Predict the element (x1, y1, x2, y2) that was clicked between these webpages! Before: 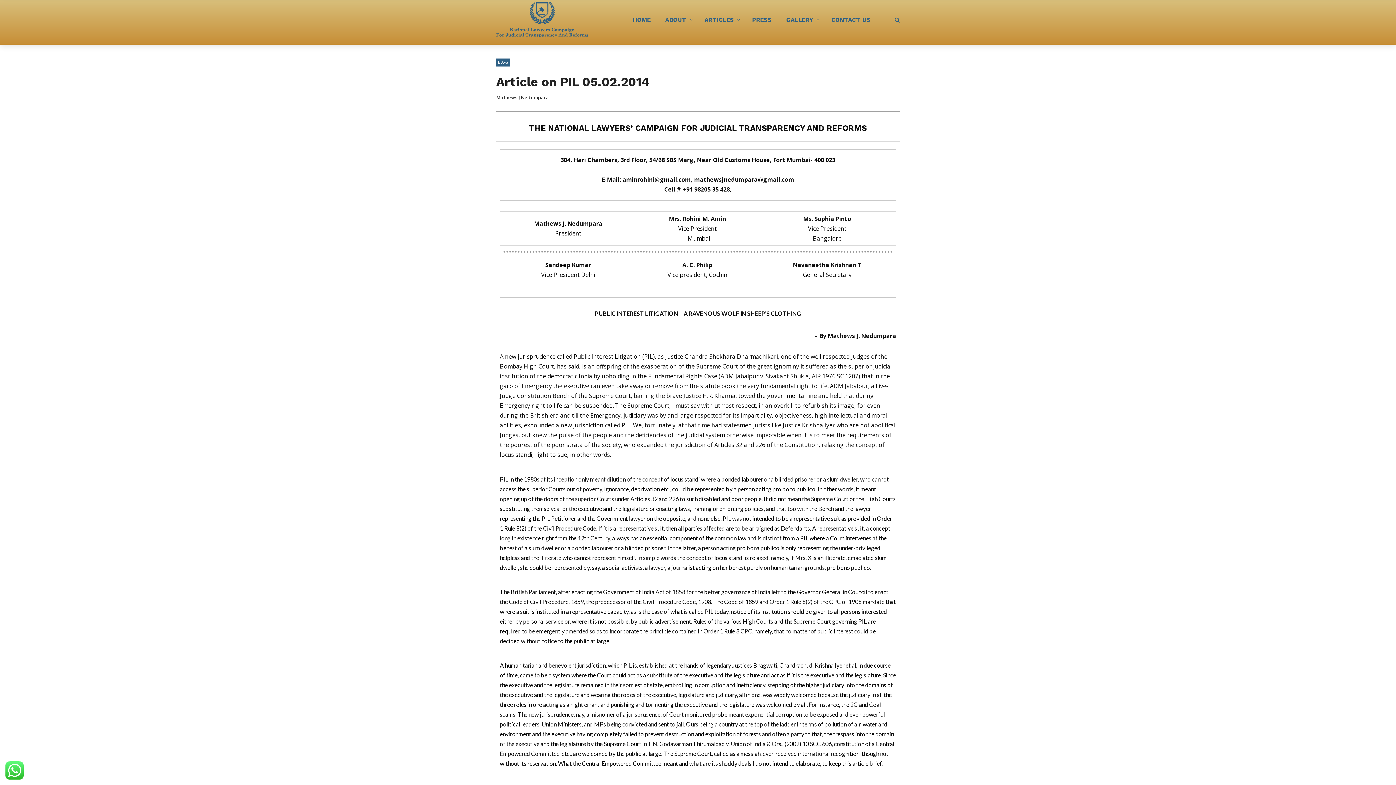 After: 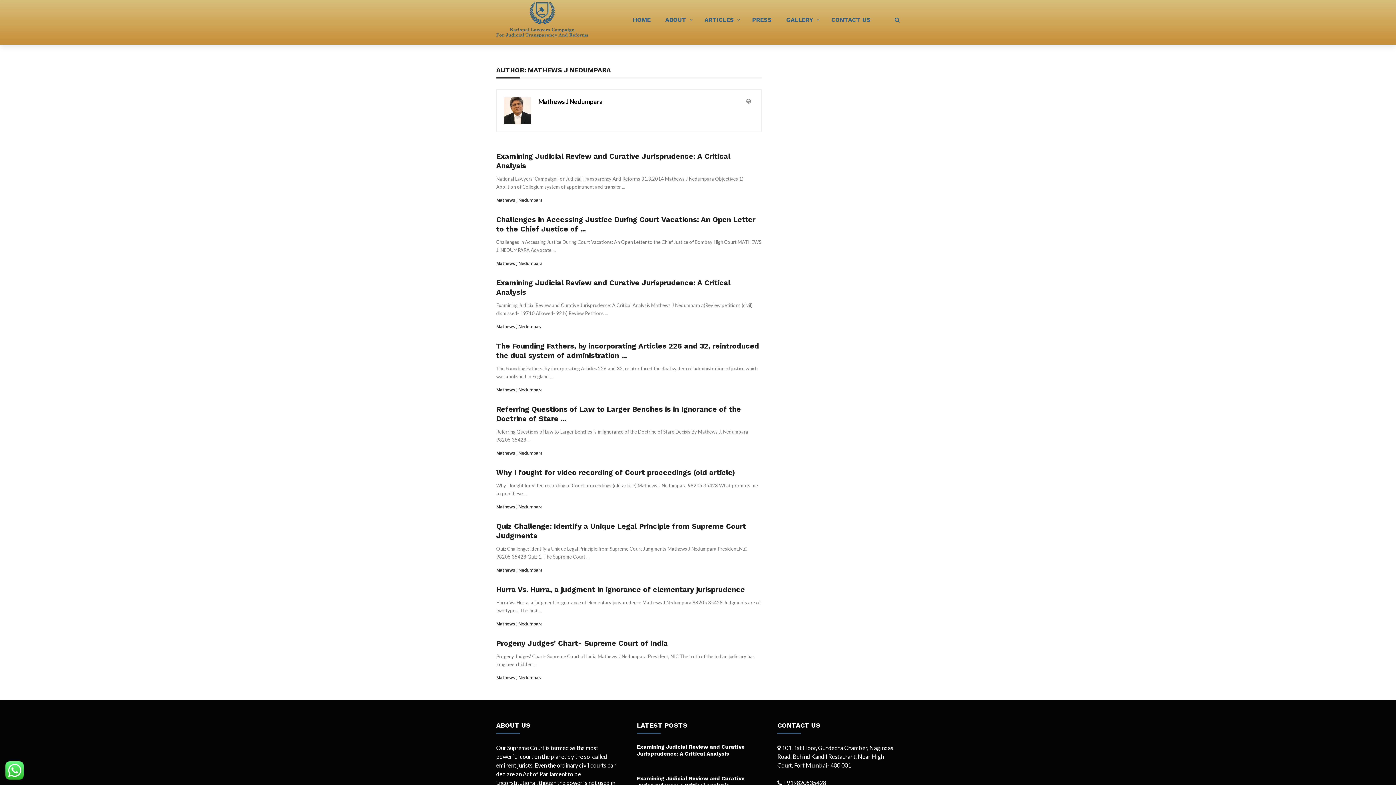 Action: label: Mathews J Nedumpara bbox: (496, 94, 549, 100)